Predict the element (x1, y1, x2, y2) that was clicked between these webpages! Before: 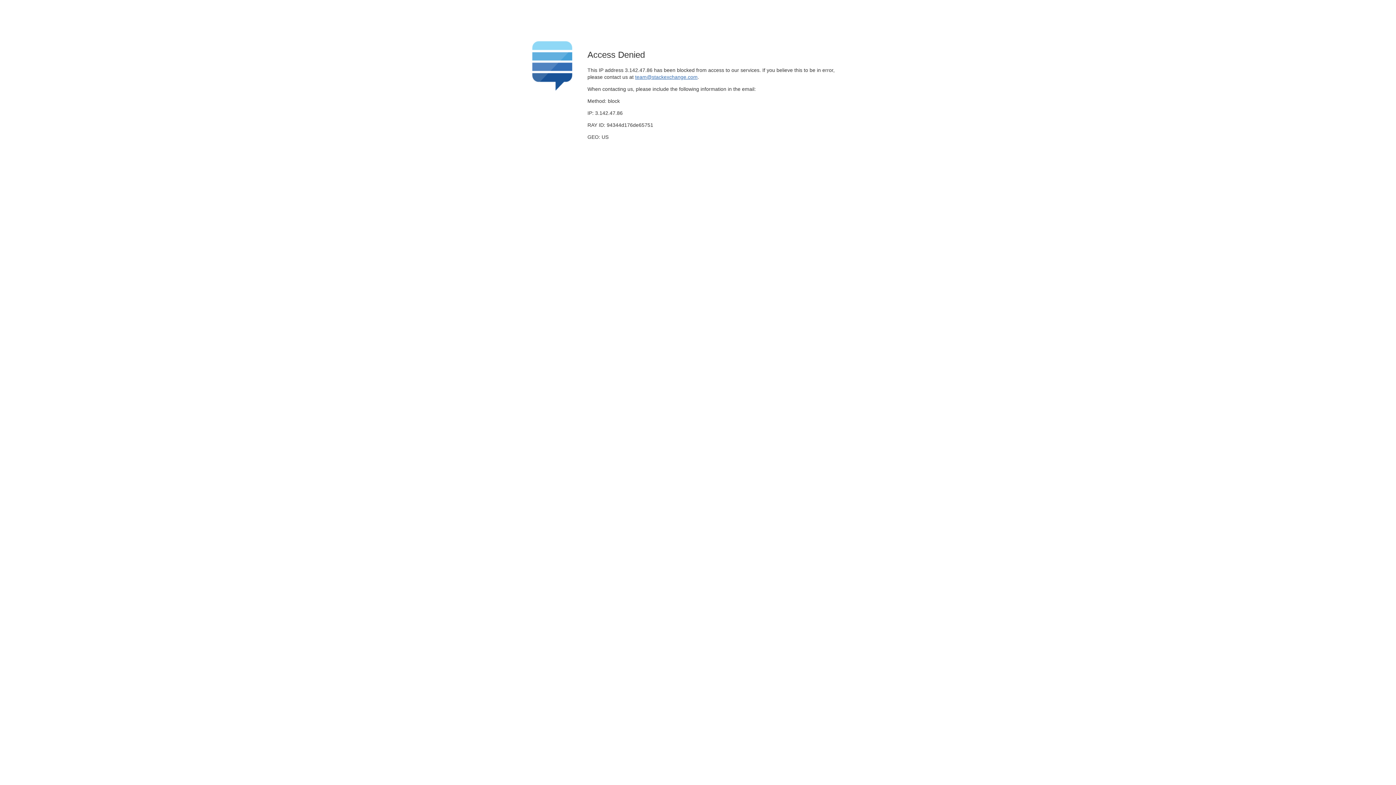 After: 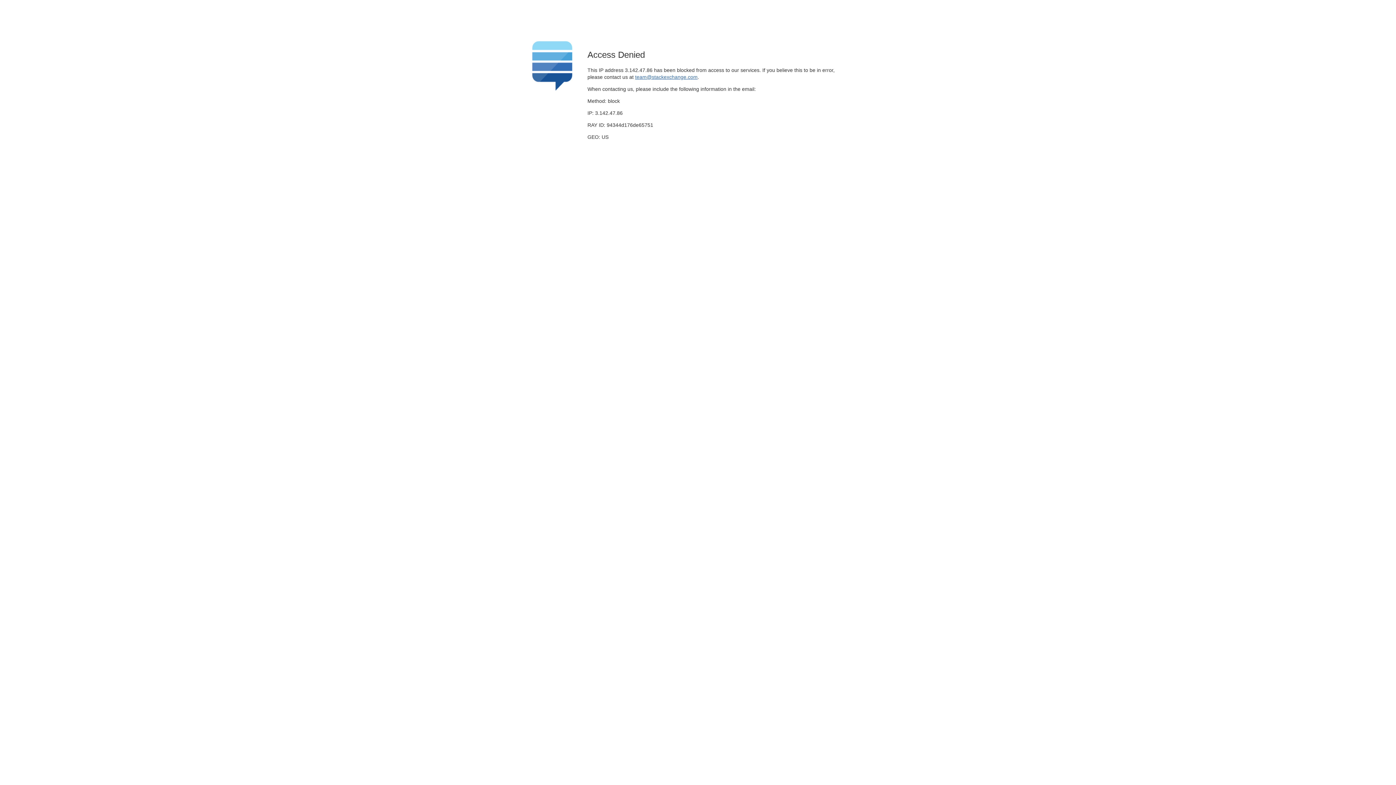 Action: bbox: (635, 74, 697, 79) label: team@stackexchange.com